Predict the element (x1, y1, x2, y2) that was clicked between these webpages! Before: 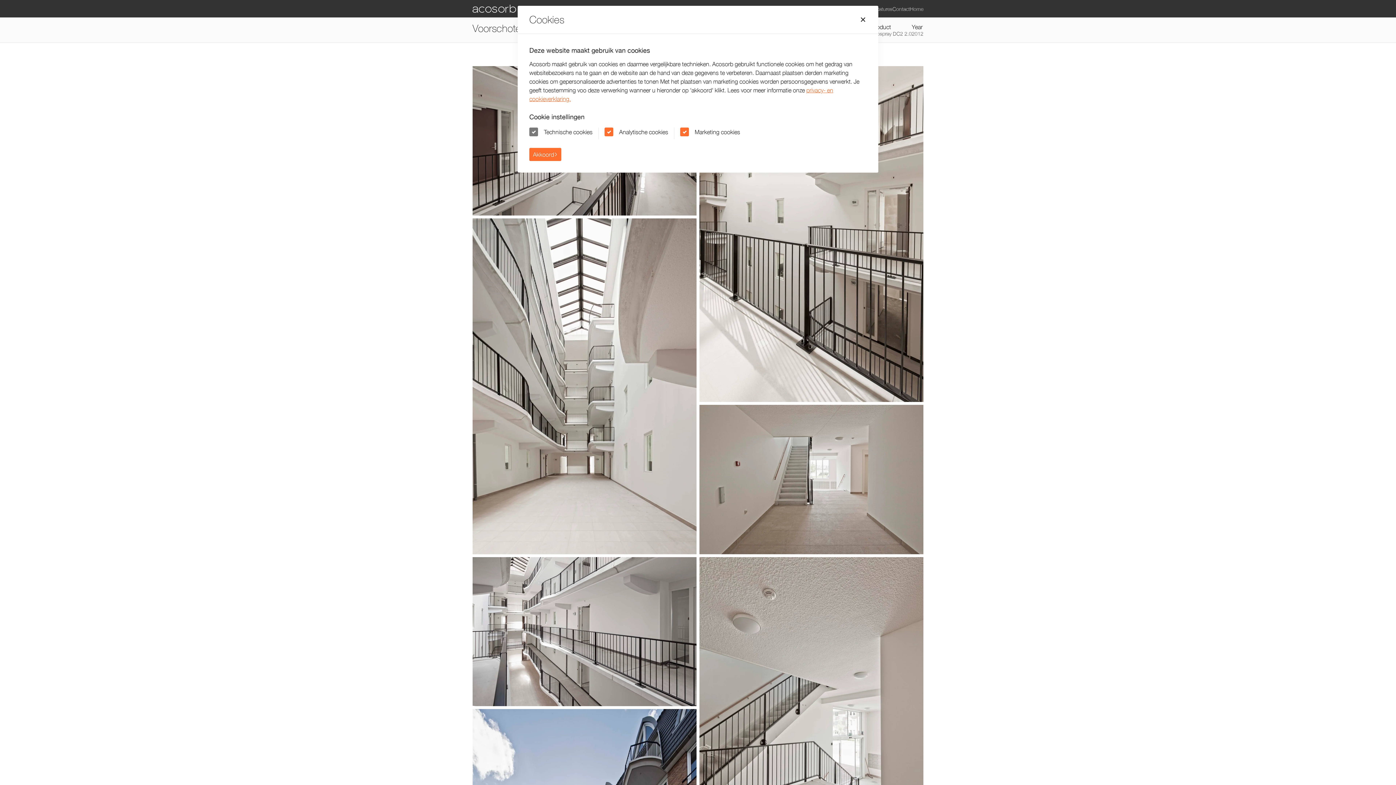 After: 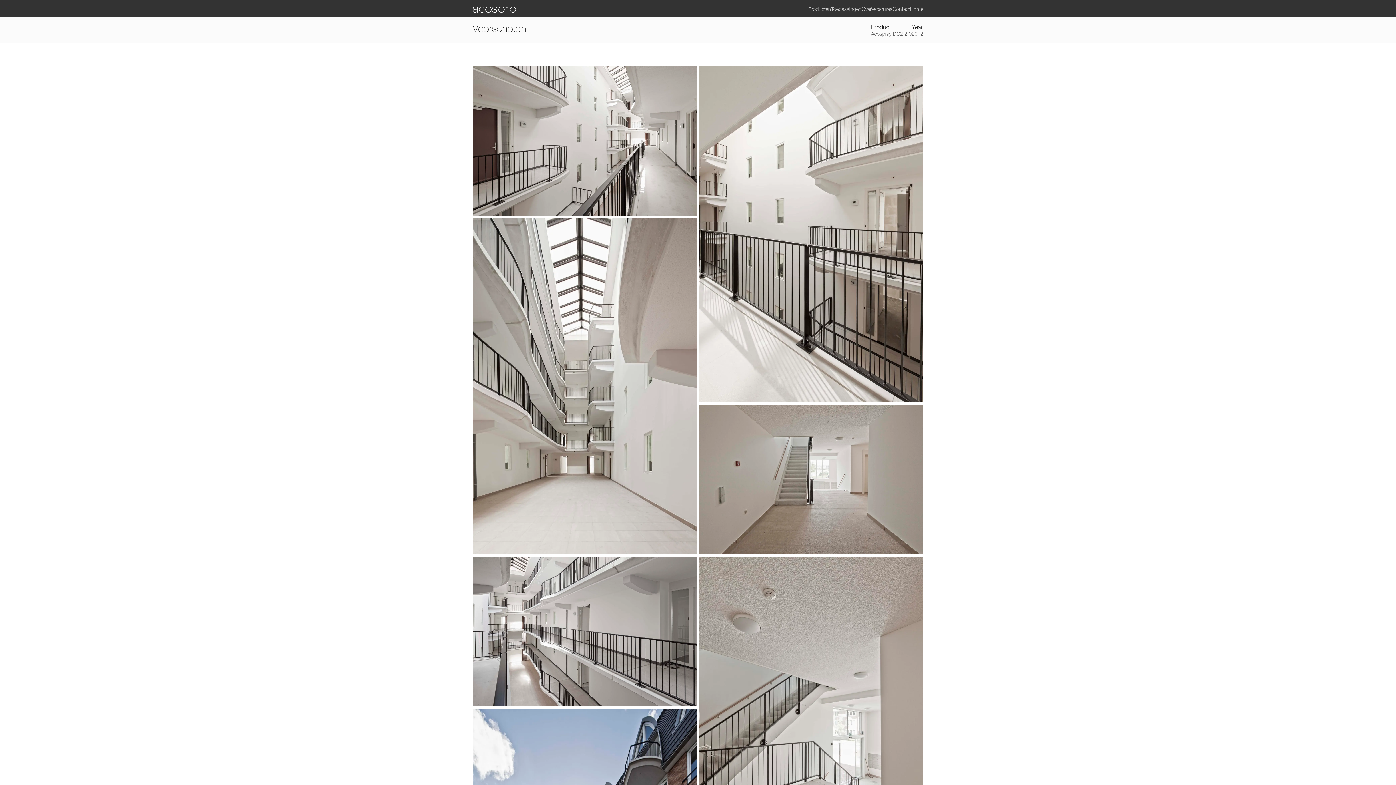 Action: bbox: (859, 16, 866, 23) label: Modaal sluiten